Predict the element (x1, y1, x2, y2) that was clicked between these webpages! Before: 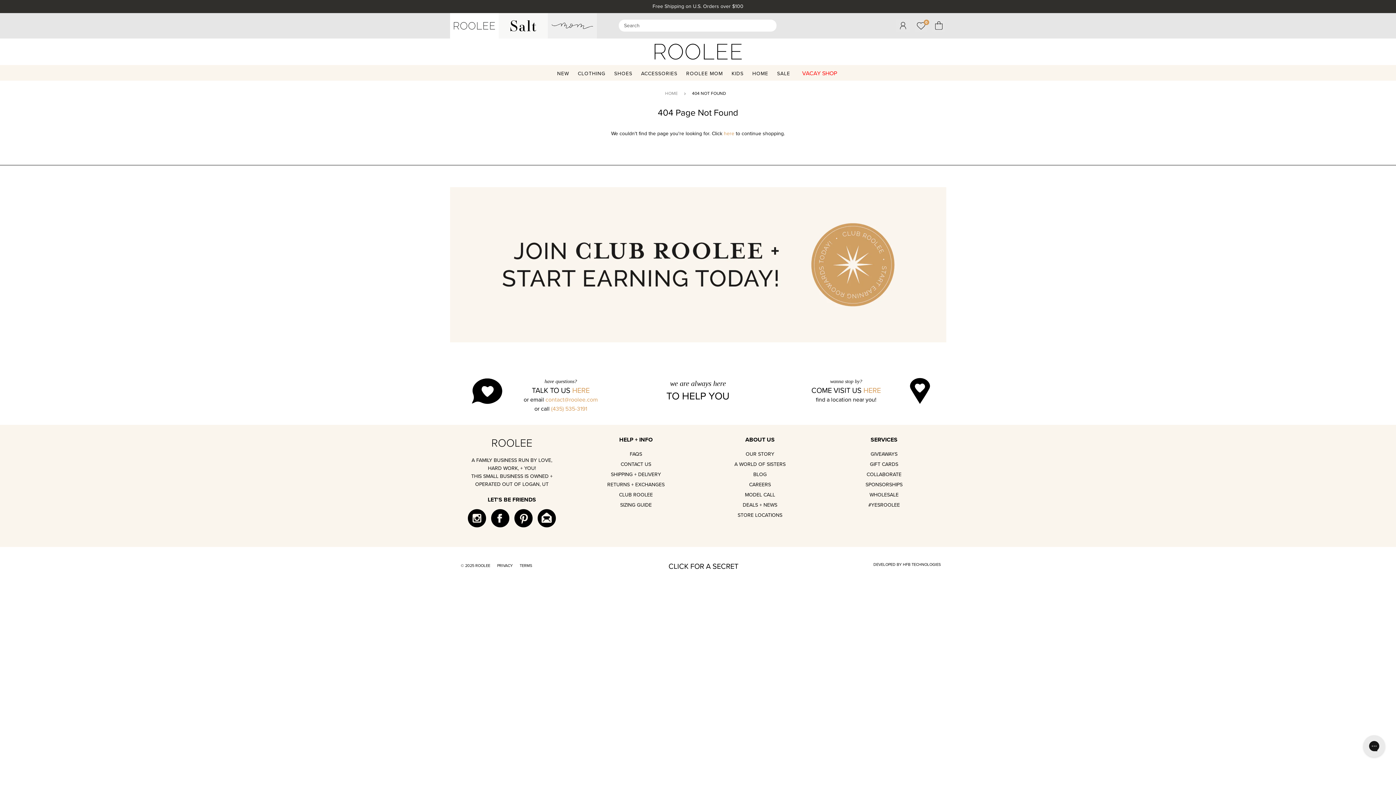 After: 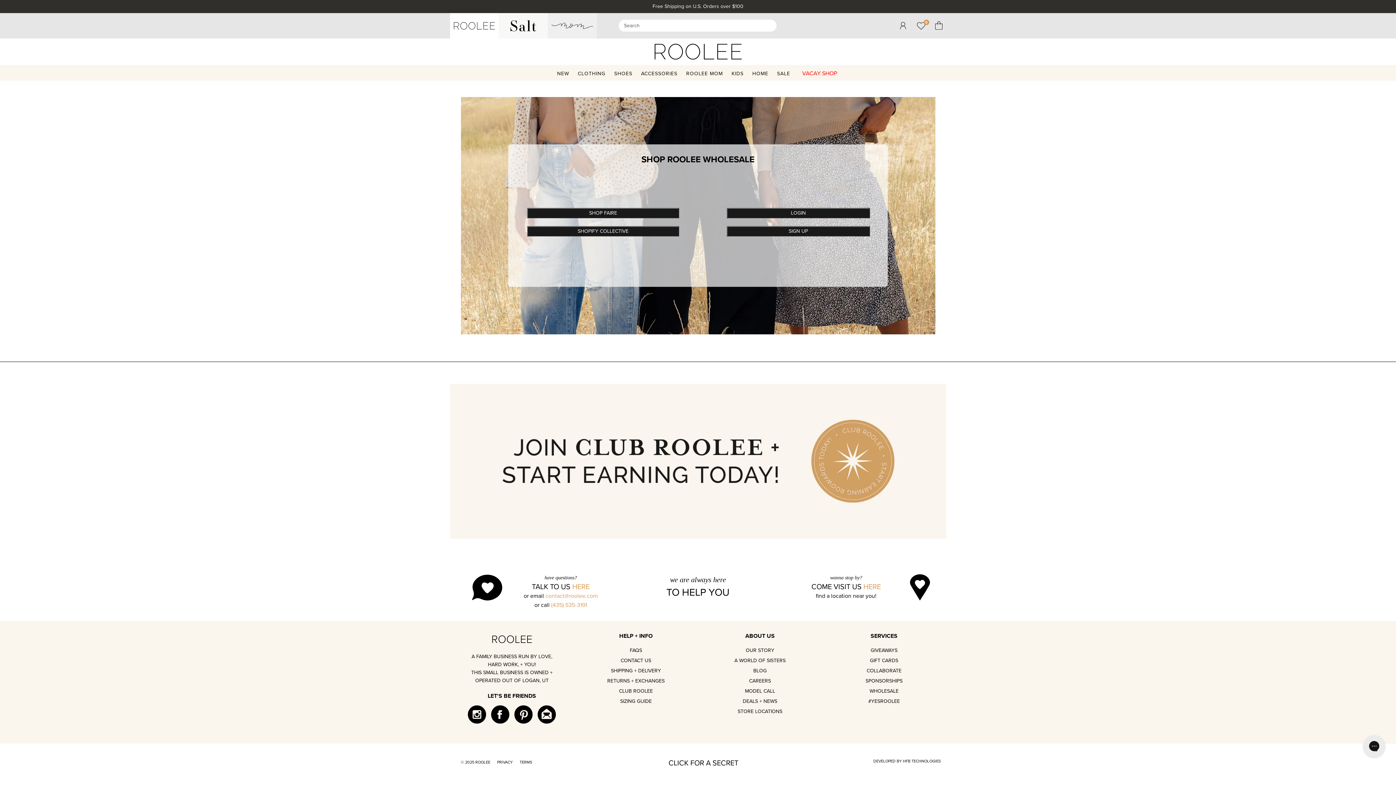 Action: label: WHOLESALE bbox: (869, 491, 898, 498)